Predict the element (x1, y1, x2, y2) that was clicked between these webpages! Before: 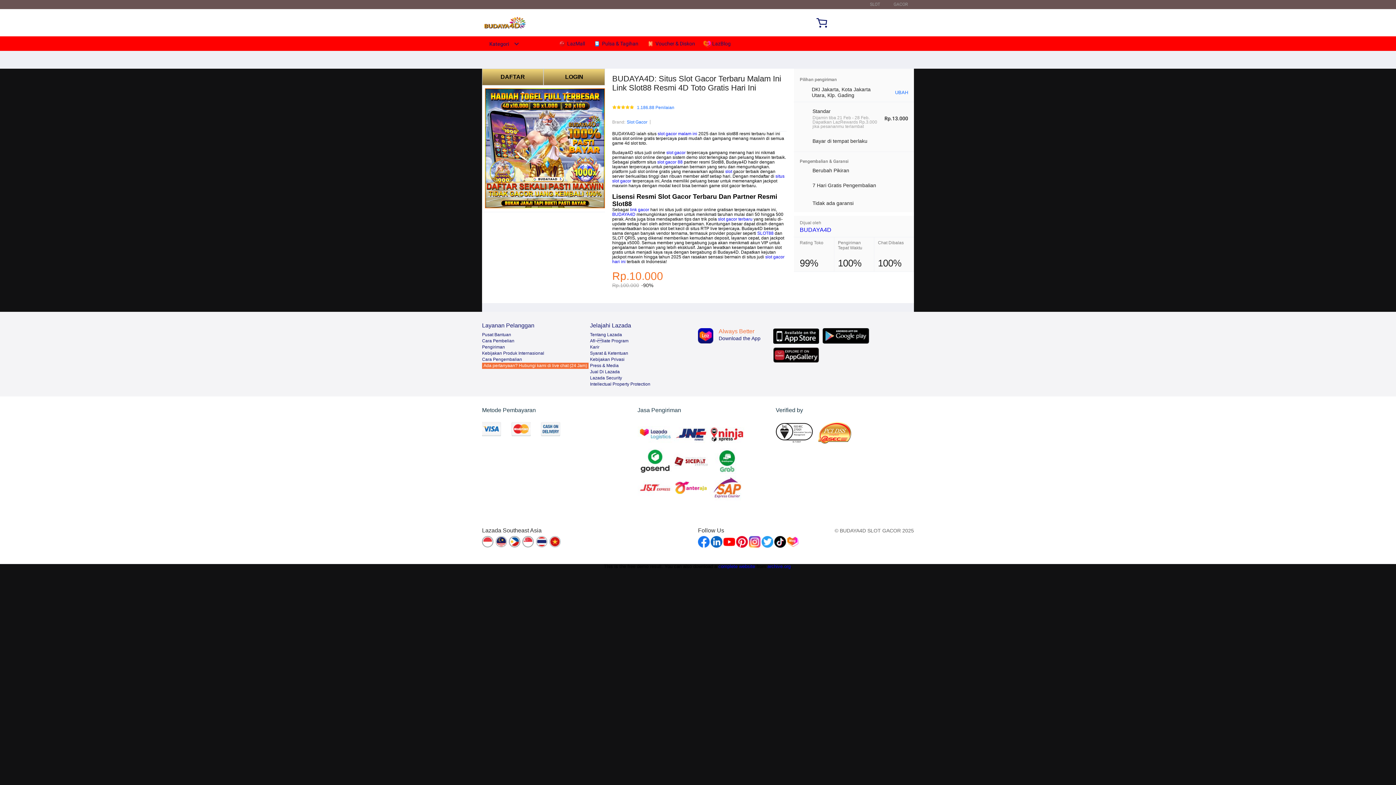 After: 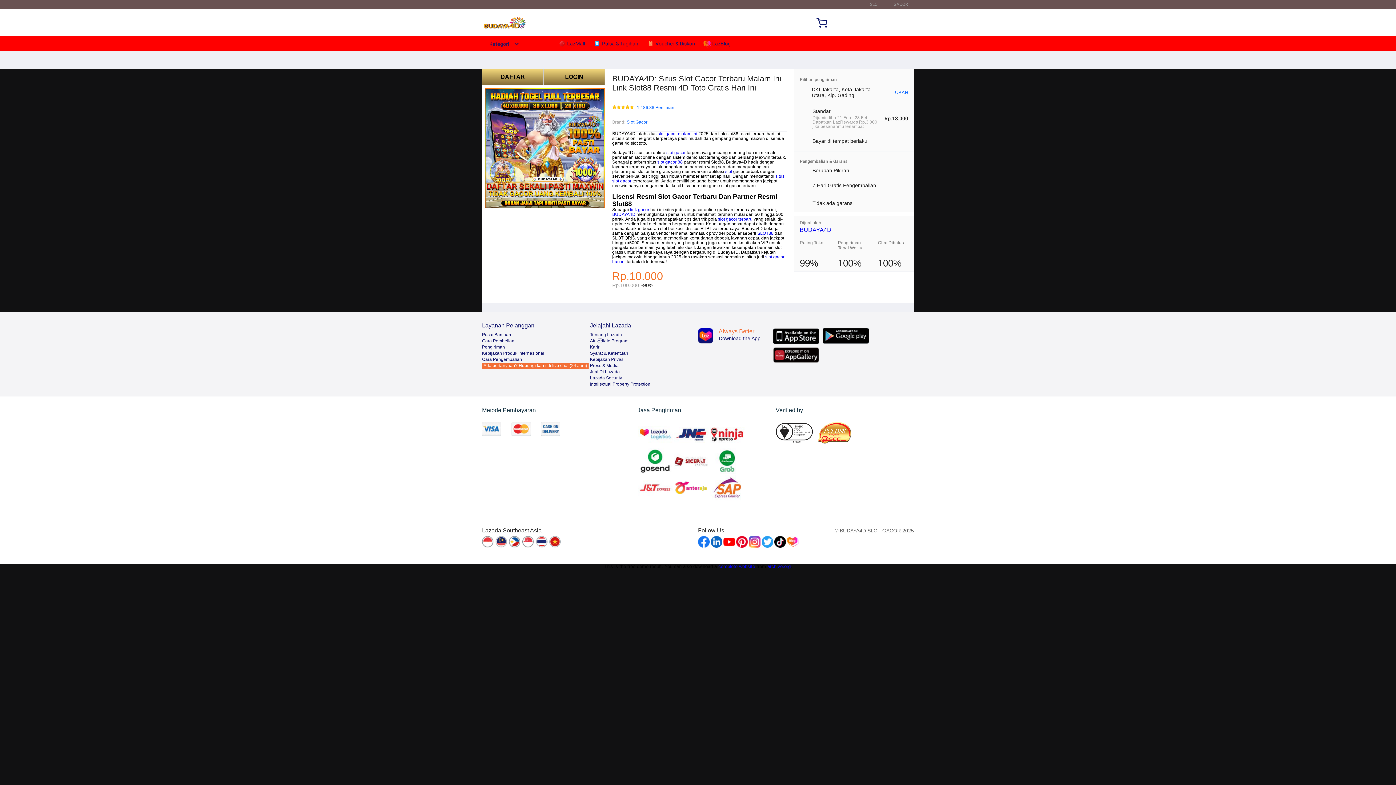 Action: bbox: (590, 375, 622, 380) label: Lazada Security